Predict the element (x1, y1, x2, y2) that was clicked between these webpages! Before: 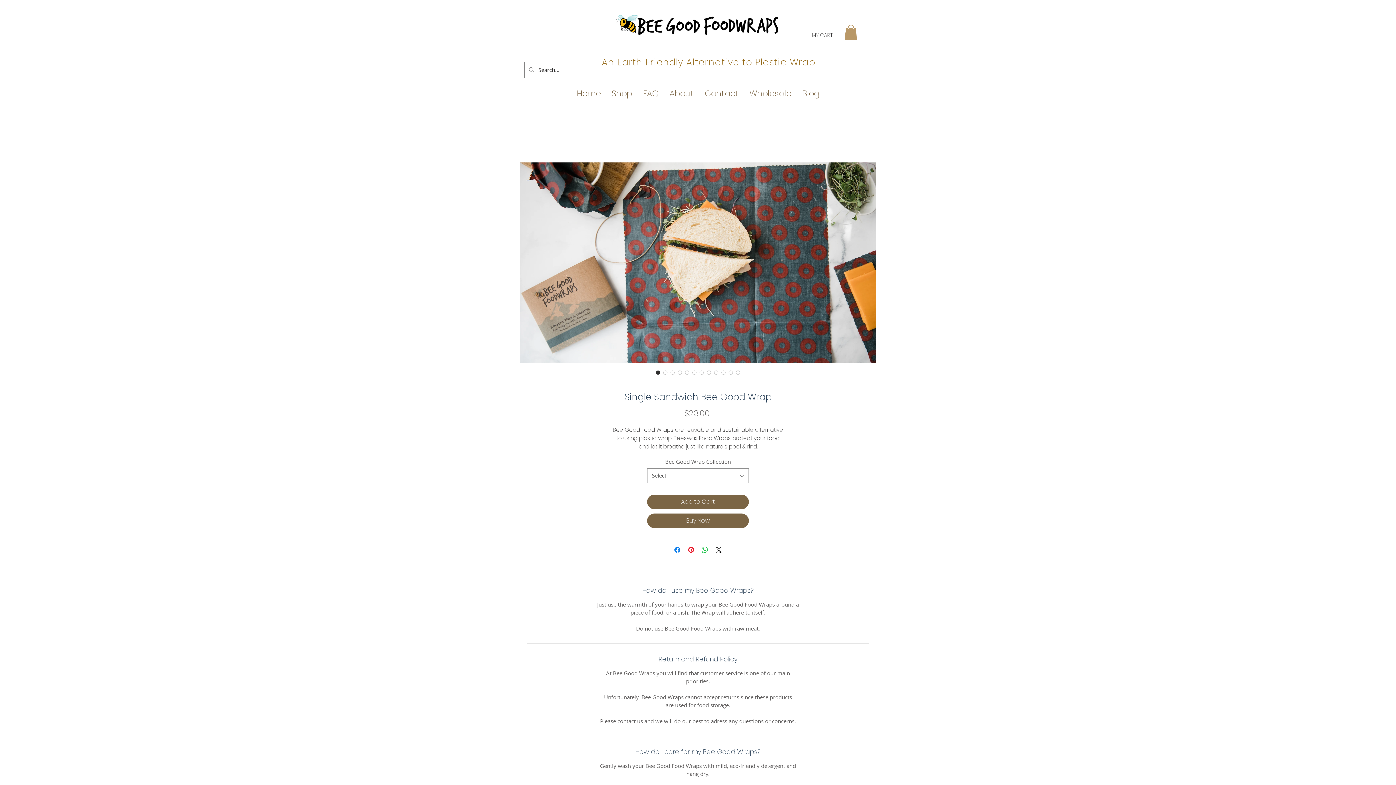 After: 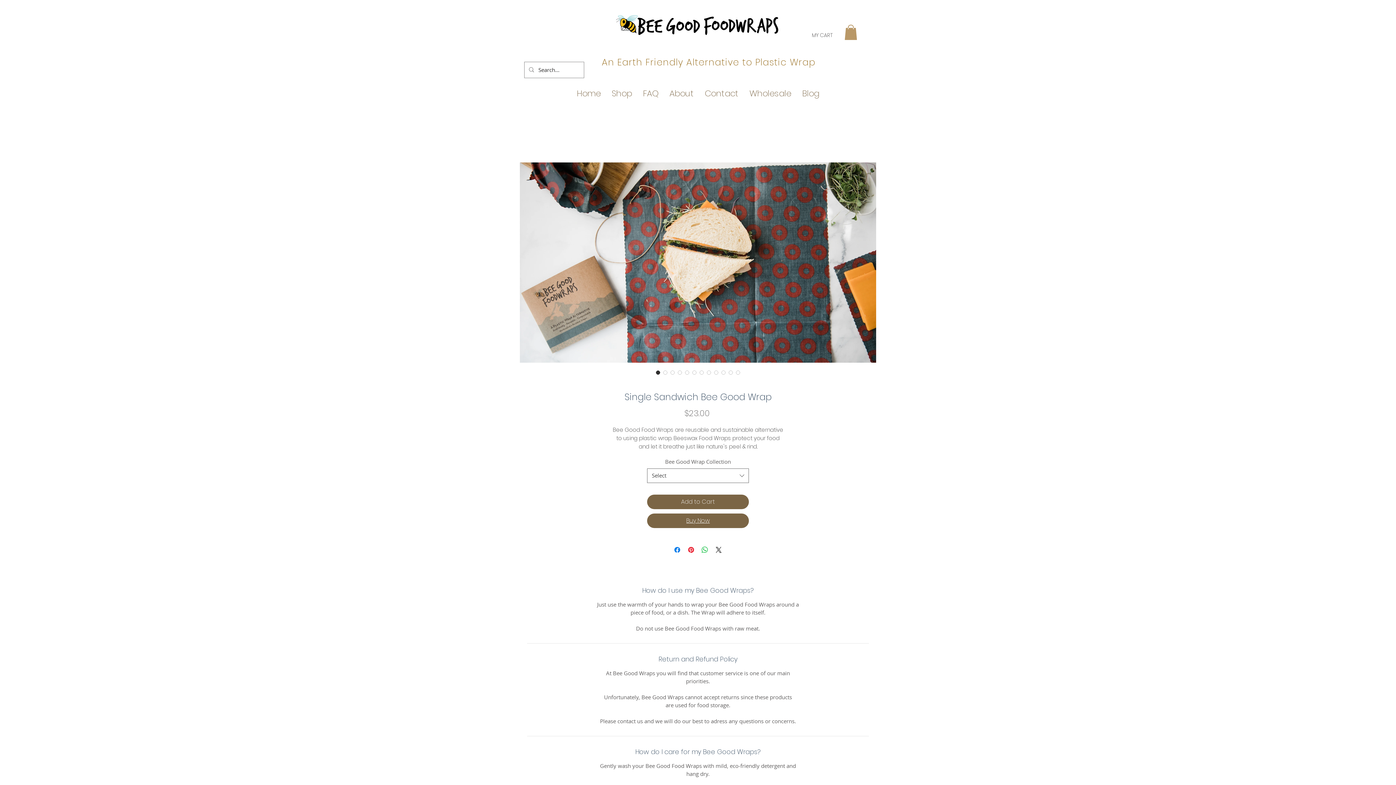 Action: label: Buy Now bbox: (647, 513, 749, 528)